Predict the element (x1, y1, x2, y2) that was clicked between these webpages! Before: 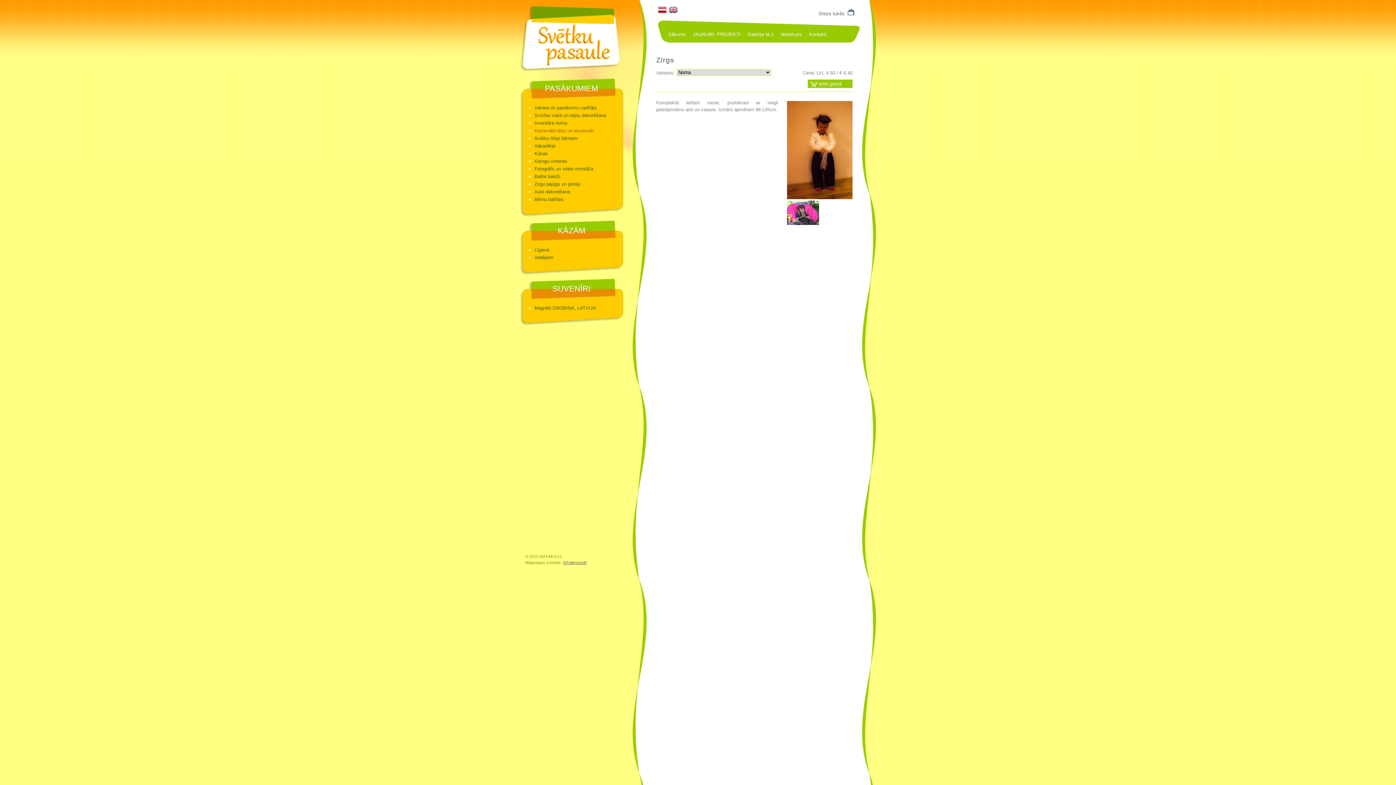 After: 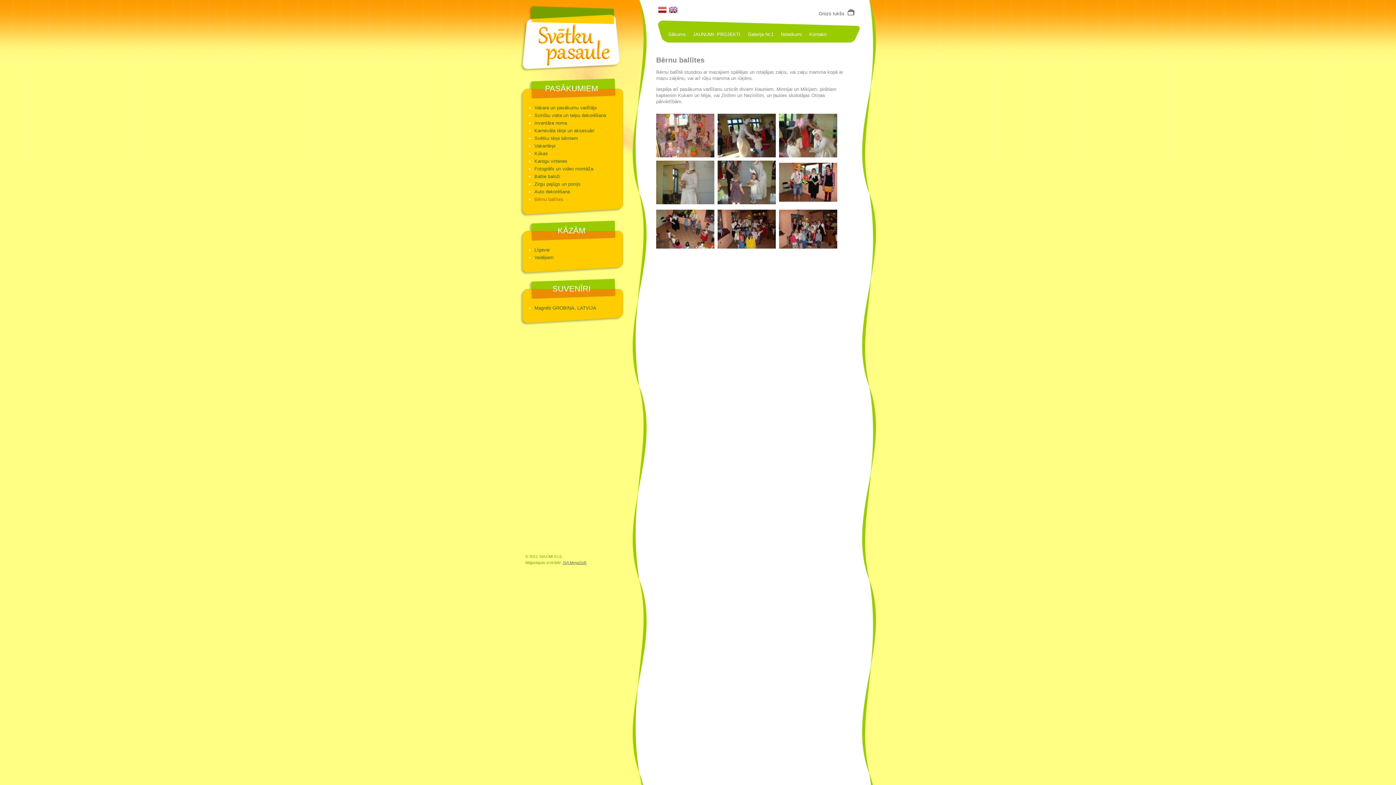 Action: bbox: (534, 196, 563, 202) label: Bērnu ballītes